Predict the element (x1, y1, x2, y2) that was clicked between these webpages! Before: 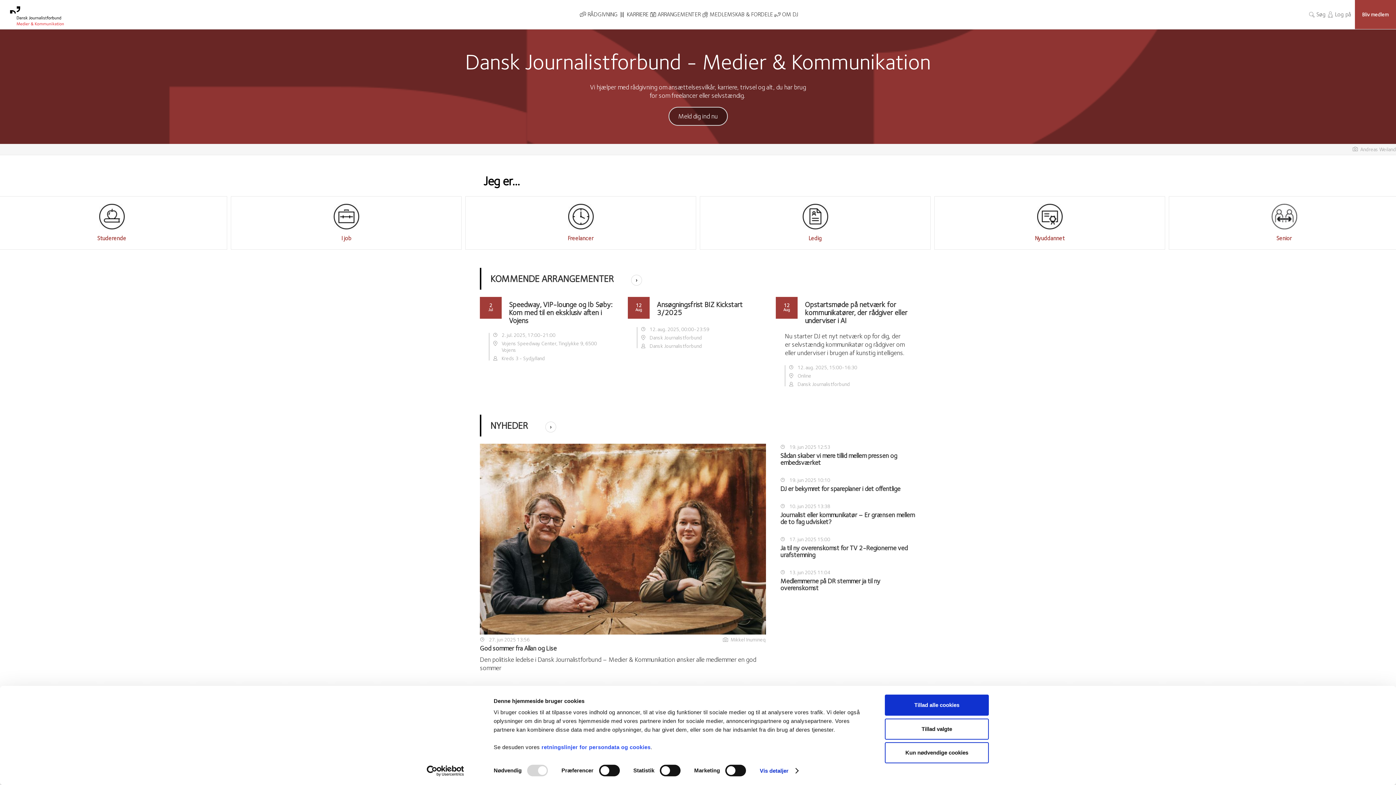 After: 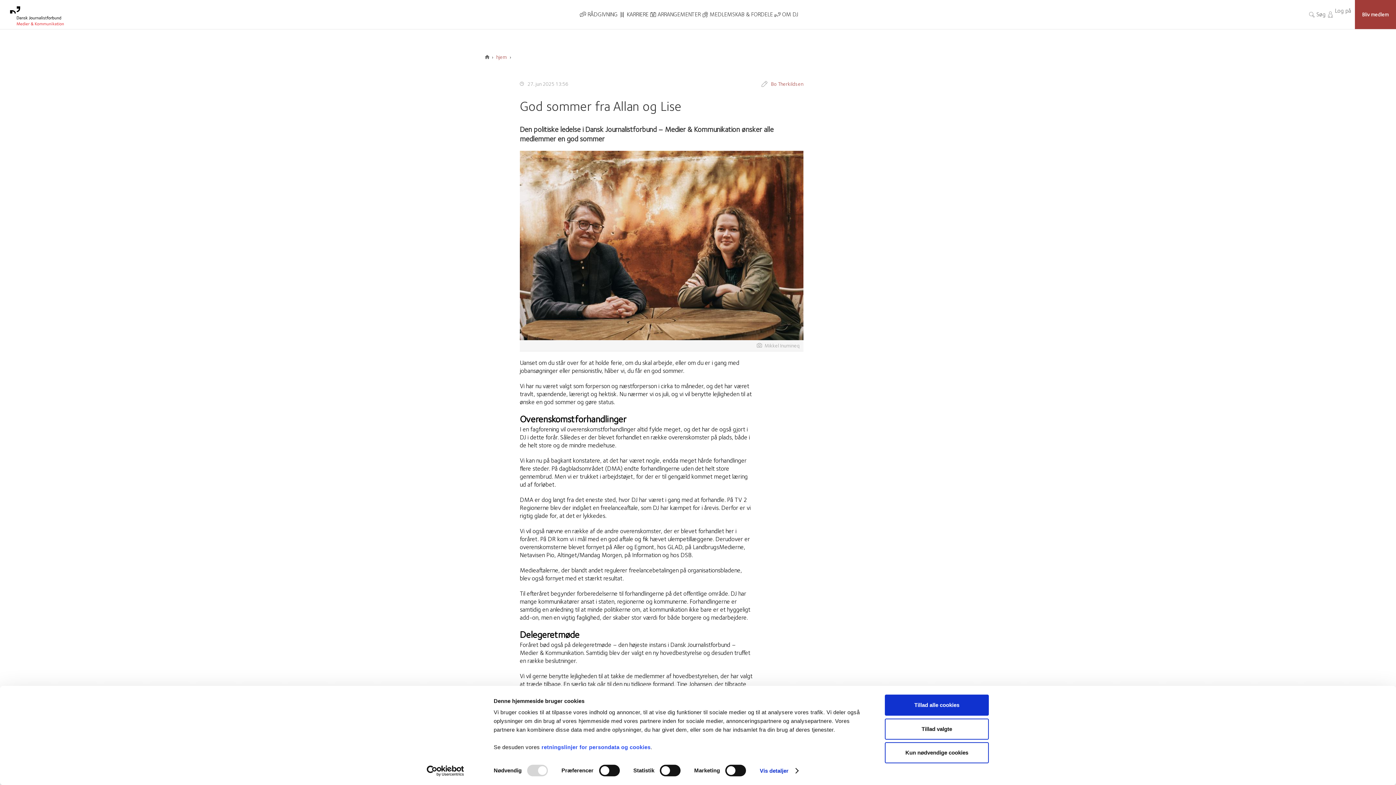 Action: bbox: (480, 444, 766, 634)